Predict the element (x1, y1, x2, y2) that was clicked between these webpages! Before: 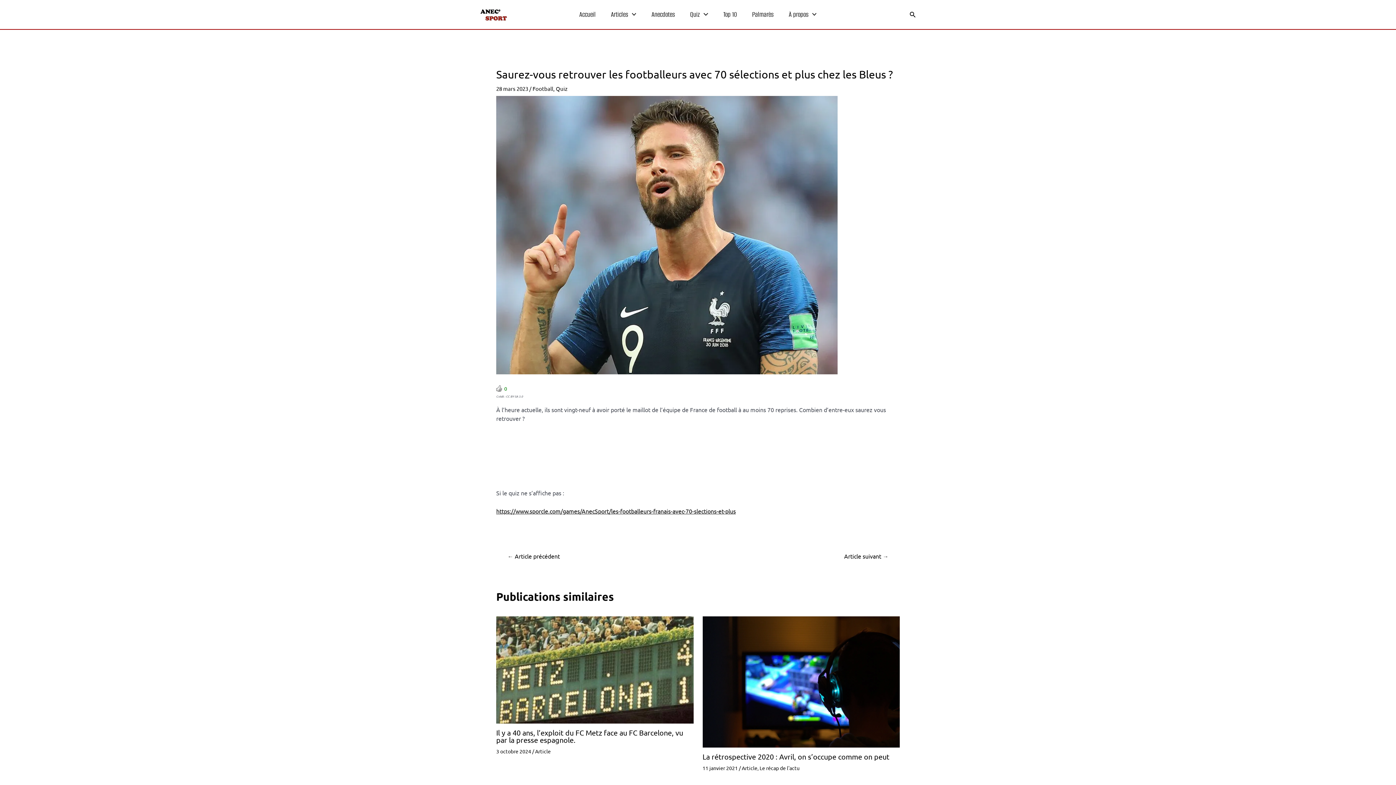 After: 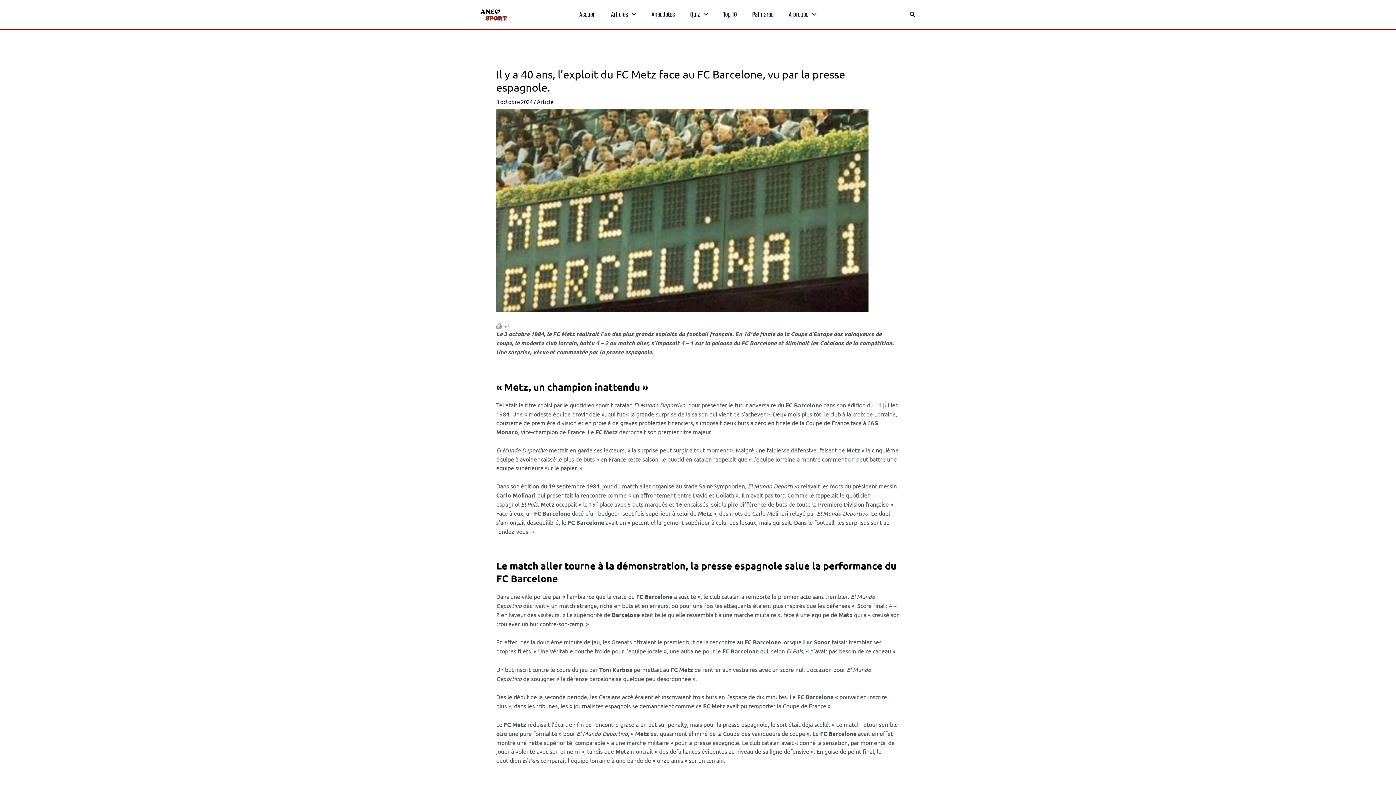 Action: bbox: (496, 665, 693, 672) label: Read more about Il y a 40 ans, l’exploit du FC Metz face au FC Barcelone, vu par la presse espagnole.